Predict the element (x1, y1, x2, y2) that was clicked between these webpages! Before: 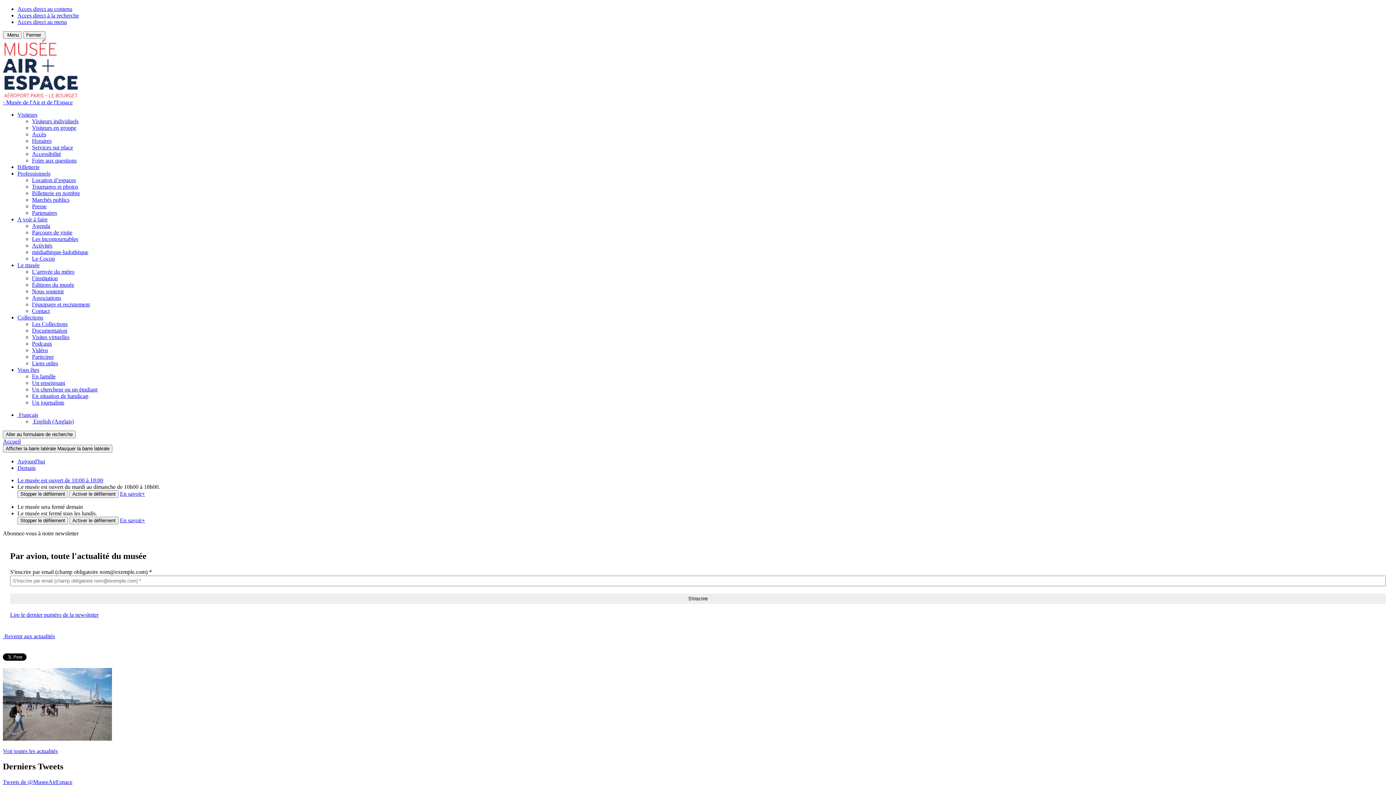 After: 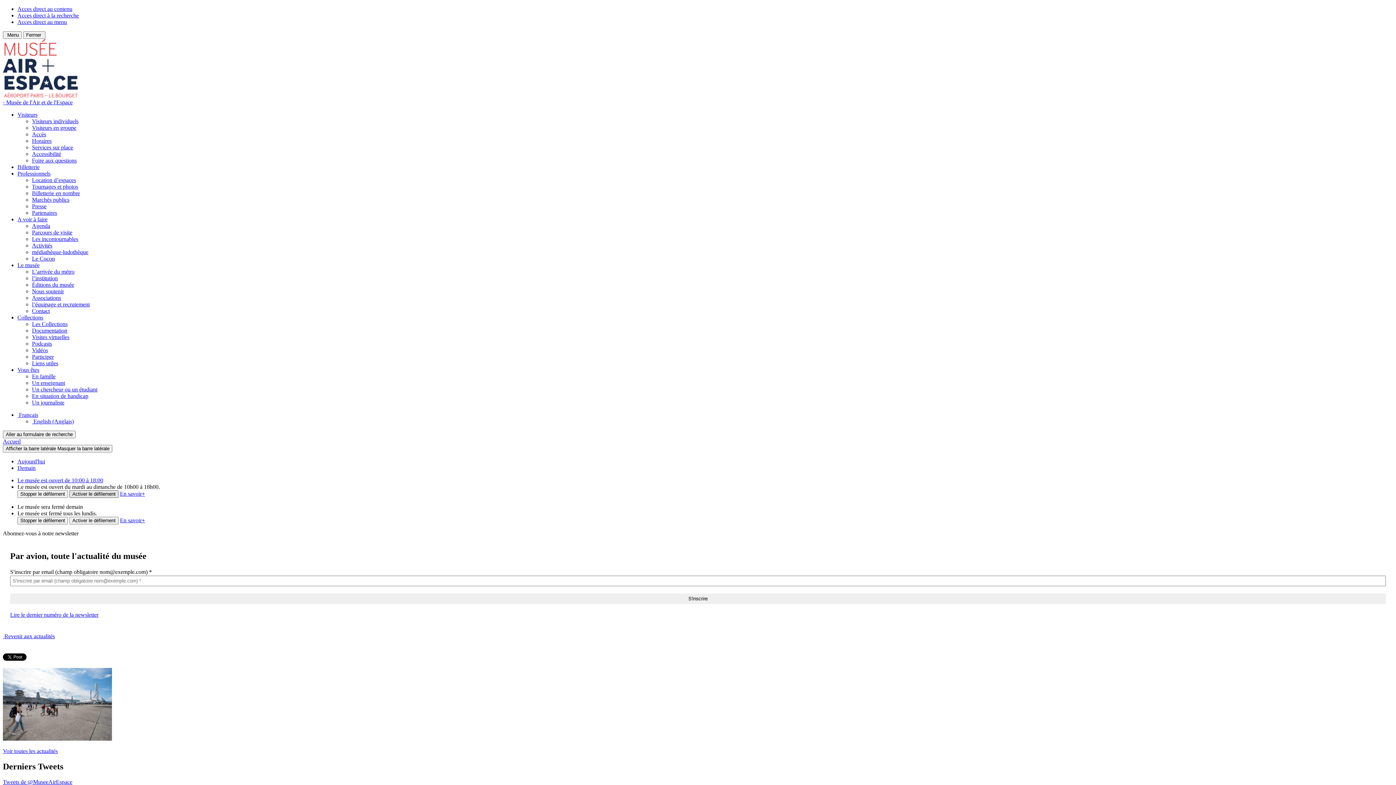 Action: label: Activer le défilement bbox: (69, 490, 118, 498)